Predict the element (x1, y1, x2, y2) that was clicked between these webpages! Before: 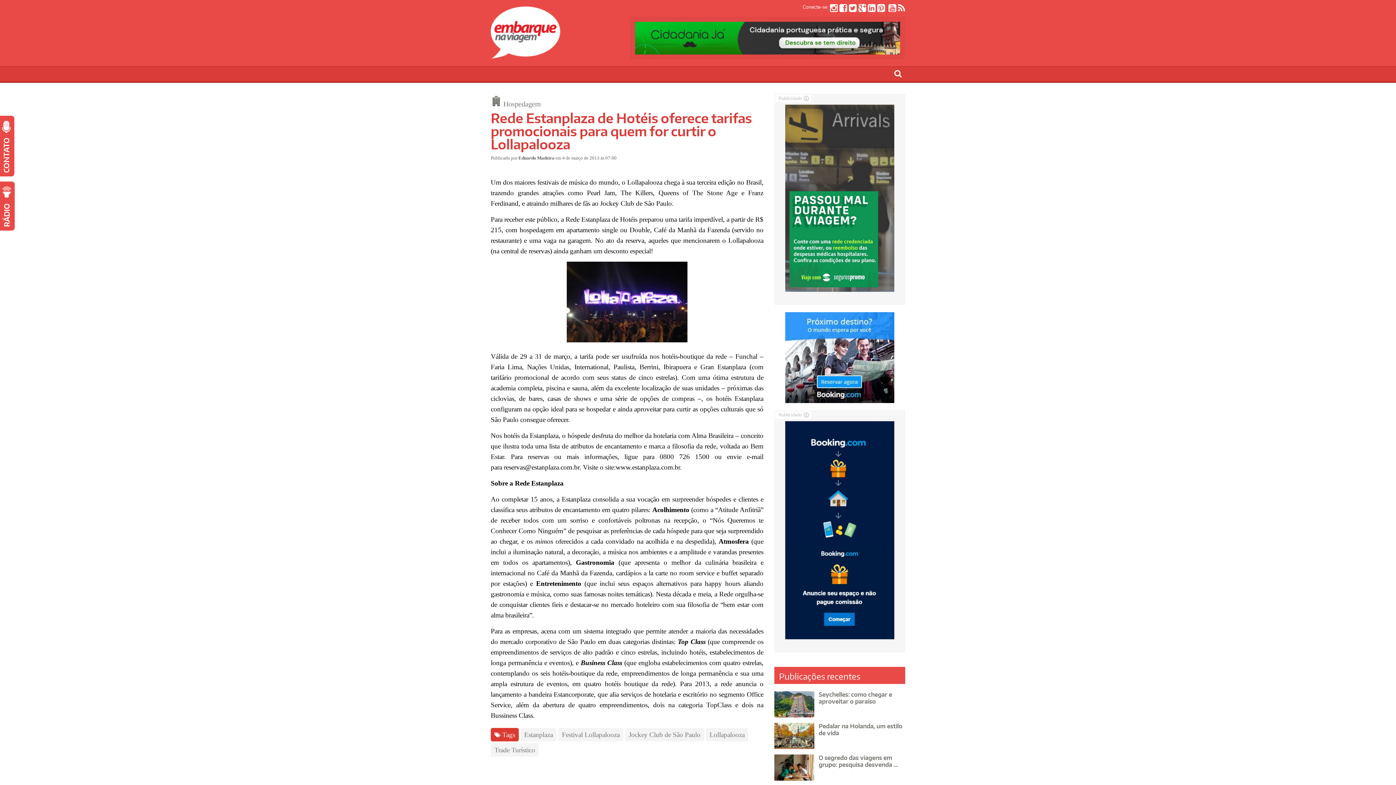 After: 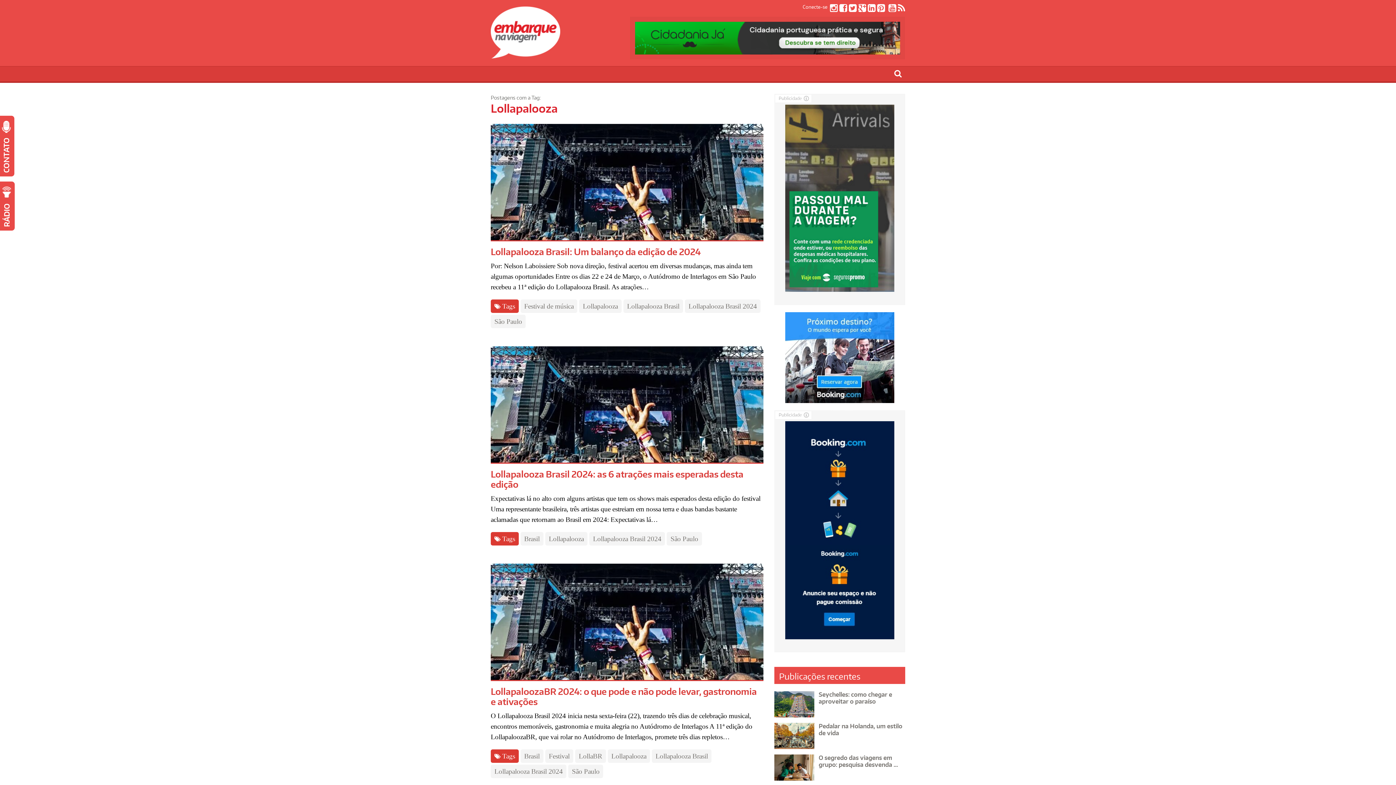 Action: label: Lollapalooza bbox: (706, 728, 748, 741)